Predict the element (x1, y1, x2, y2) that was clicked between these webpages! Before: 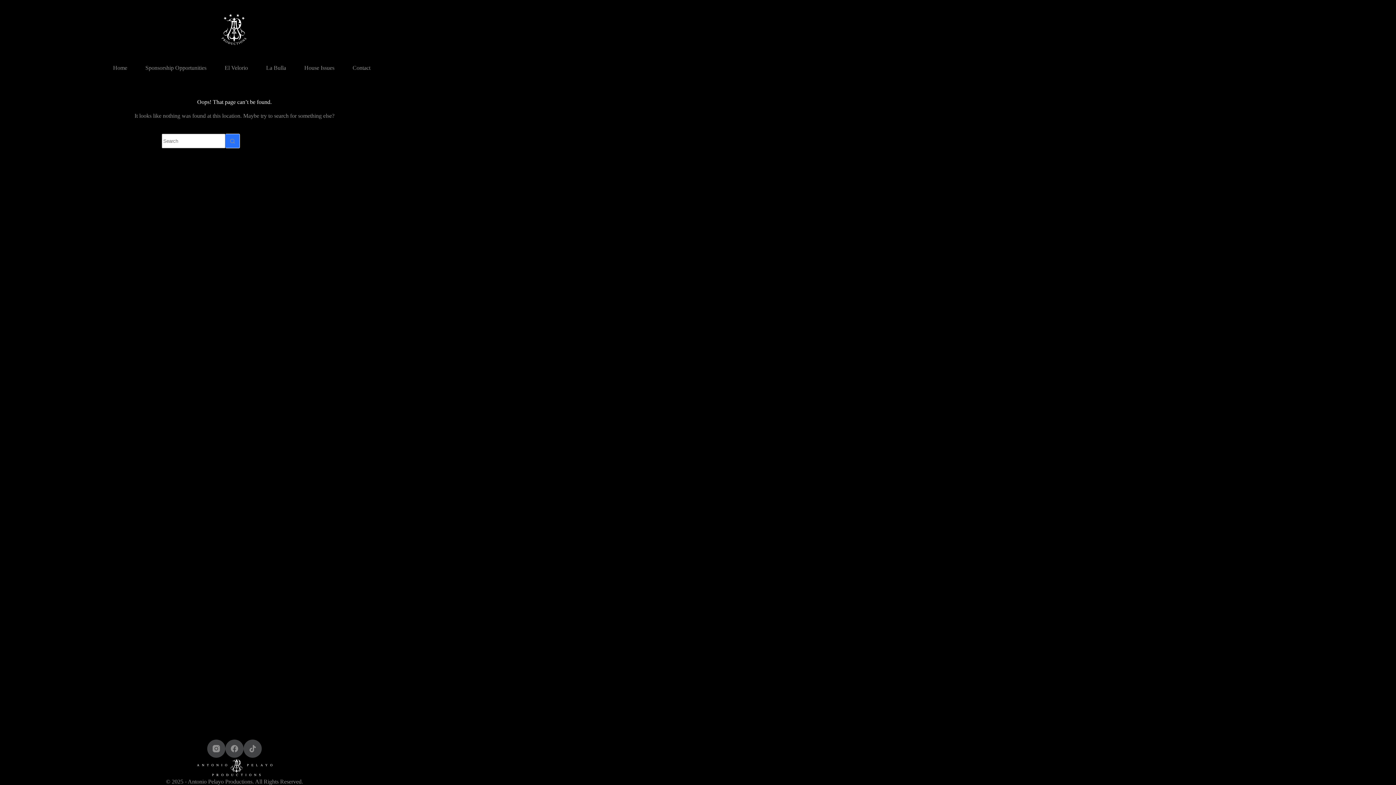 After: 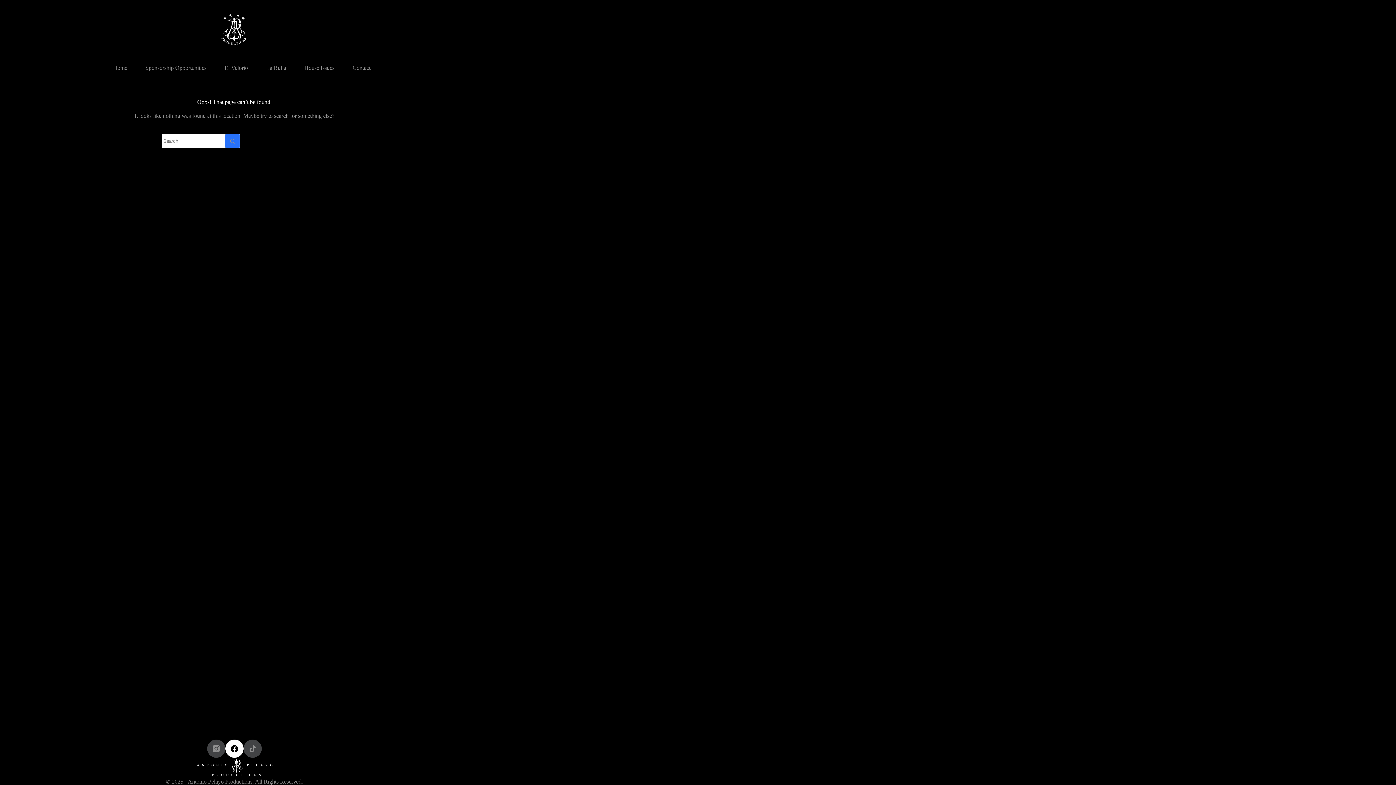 Action: label: Facebook bbox: (225, 740, 243, 758)